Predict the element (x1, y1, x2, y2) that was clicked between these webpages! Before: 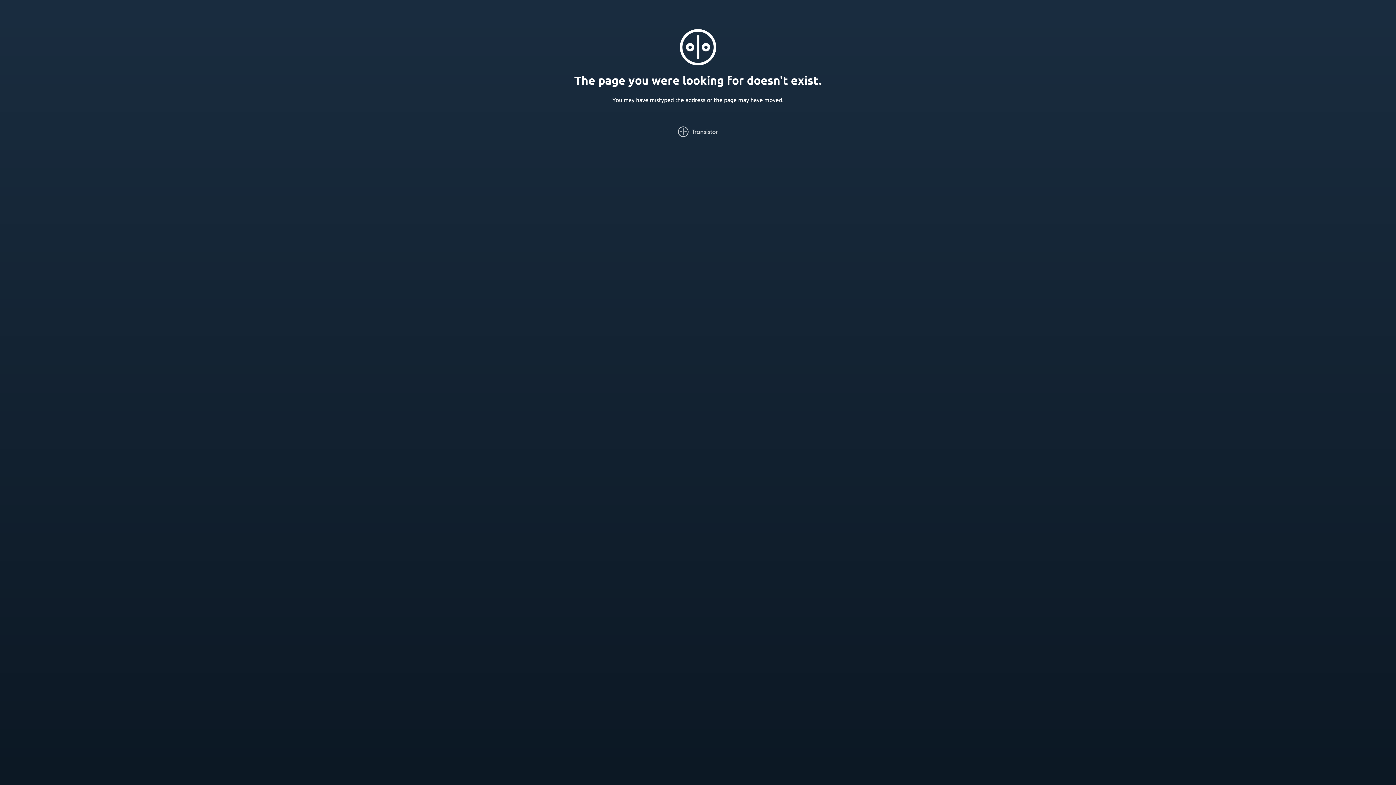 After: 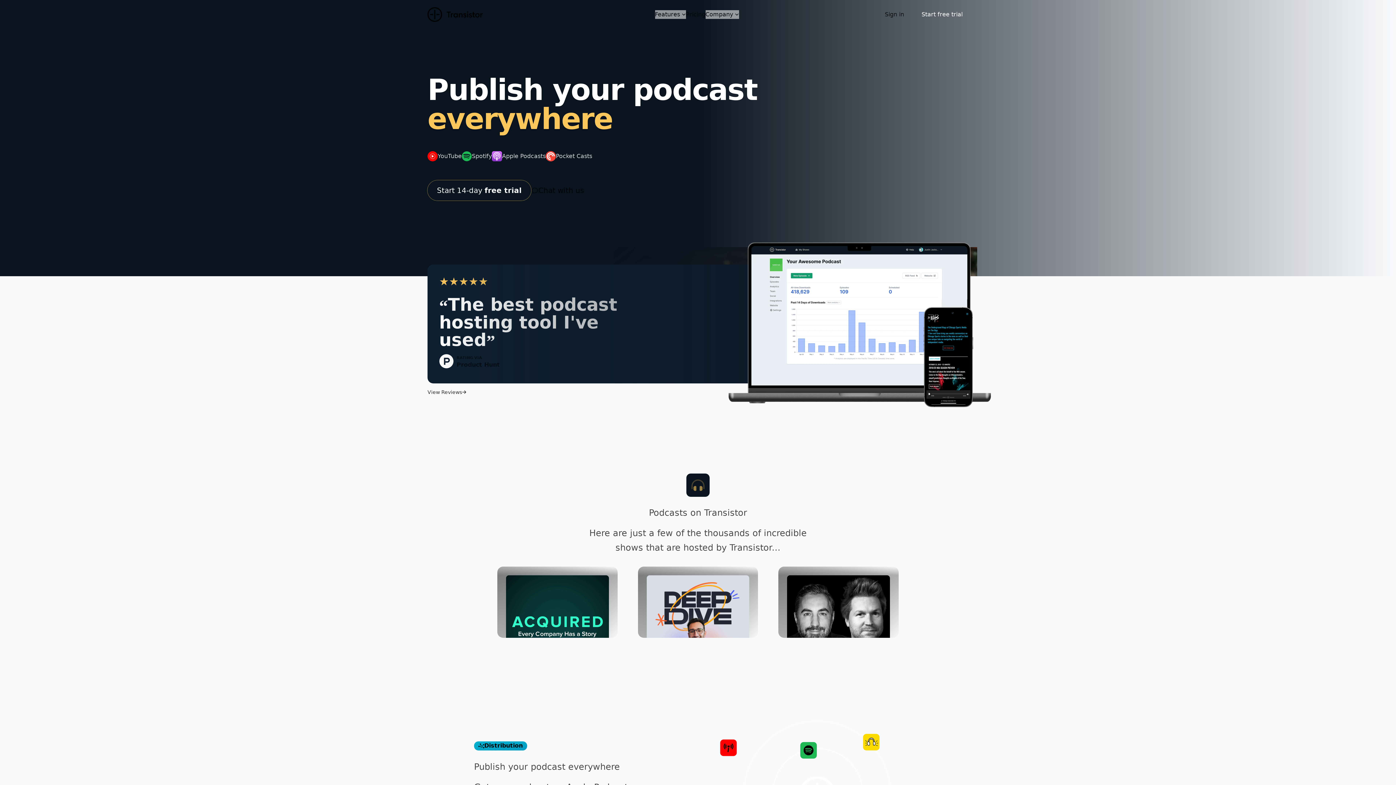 Action: bbox: (678, 126, 718, 137)